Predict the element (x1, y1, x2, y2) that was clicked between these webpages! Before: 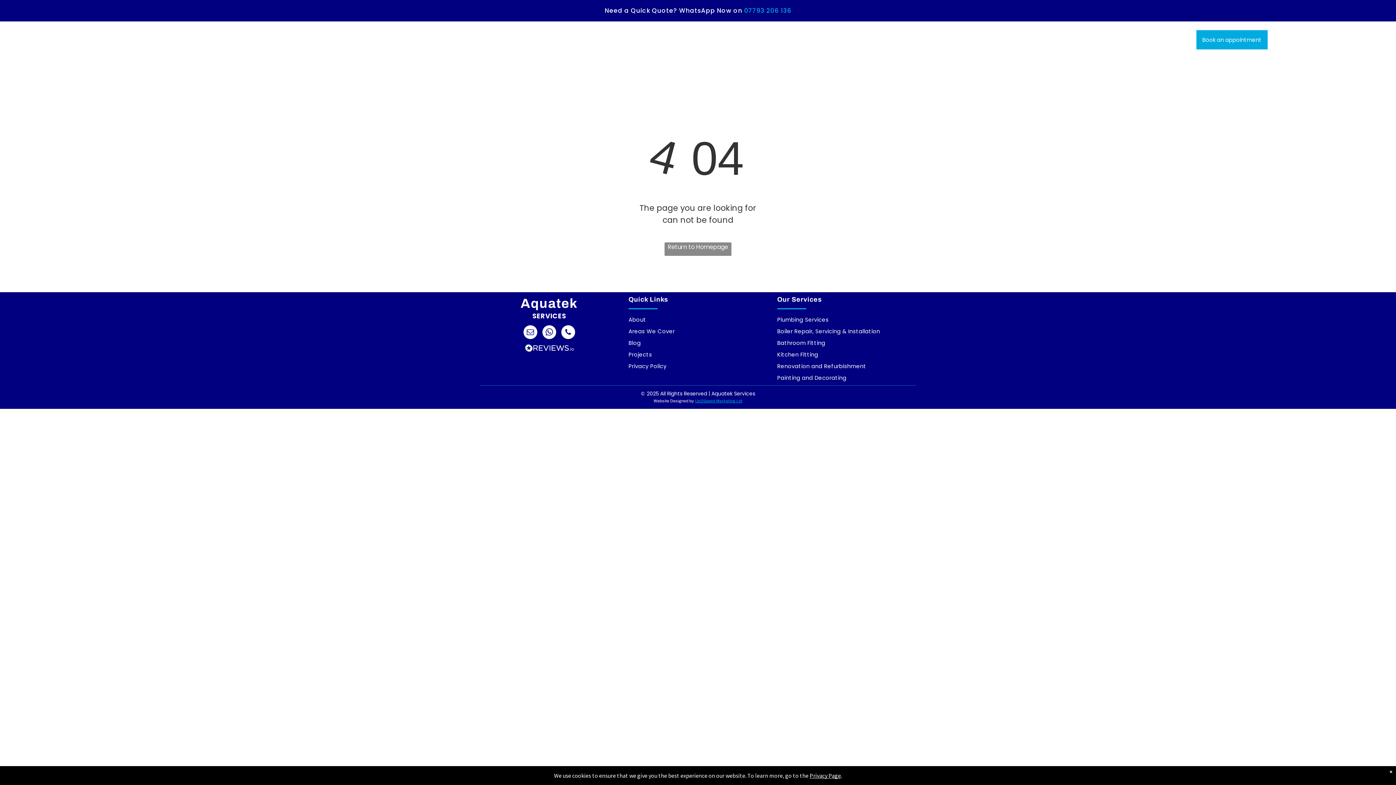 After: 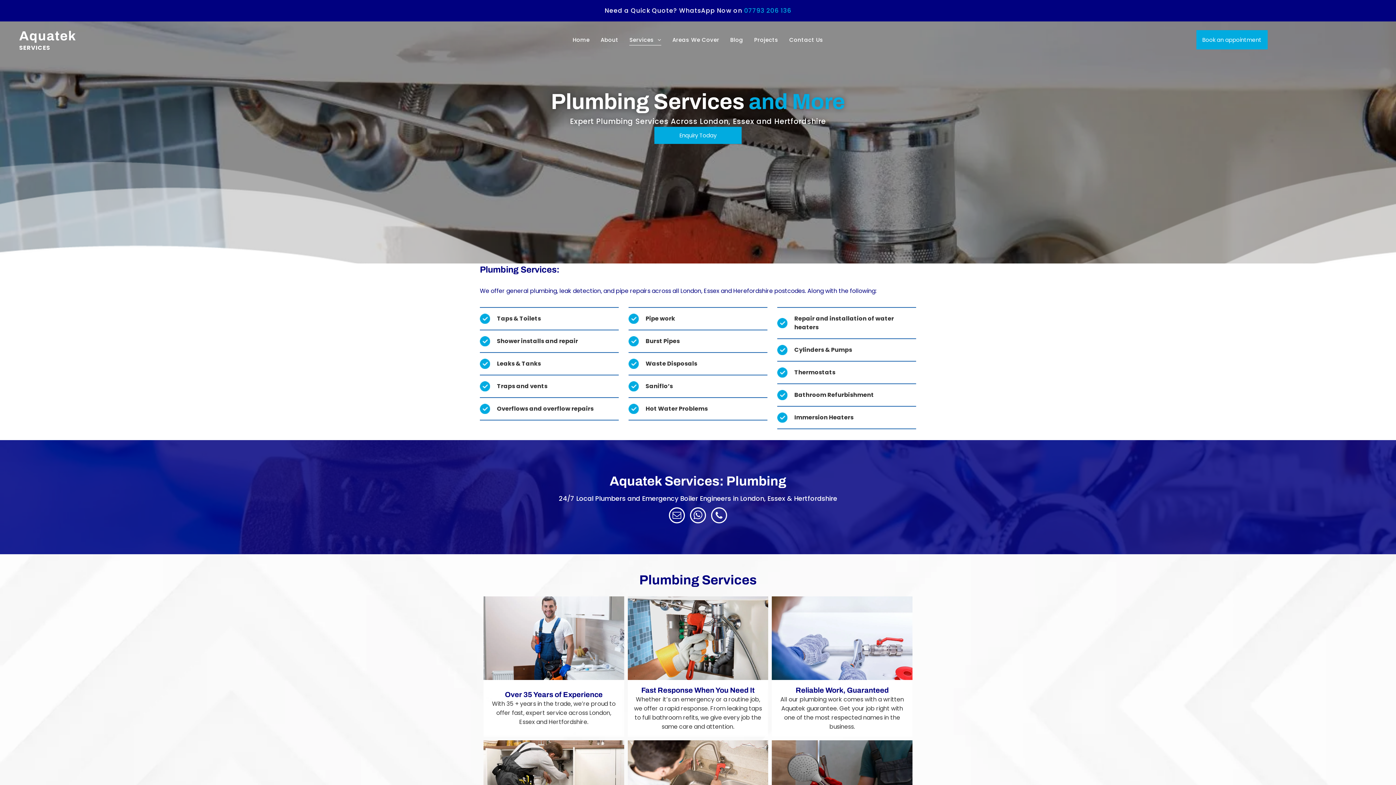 Action: bbox: (777, 313, 916, 325) label: Plumbing Services